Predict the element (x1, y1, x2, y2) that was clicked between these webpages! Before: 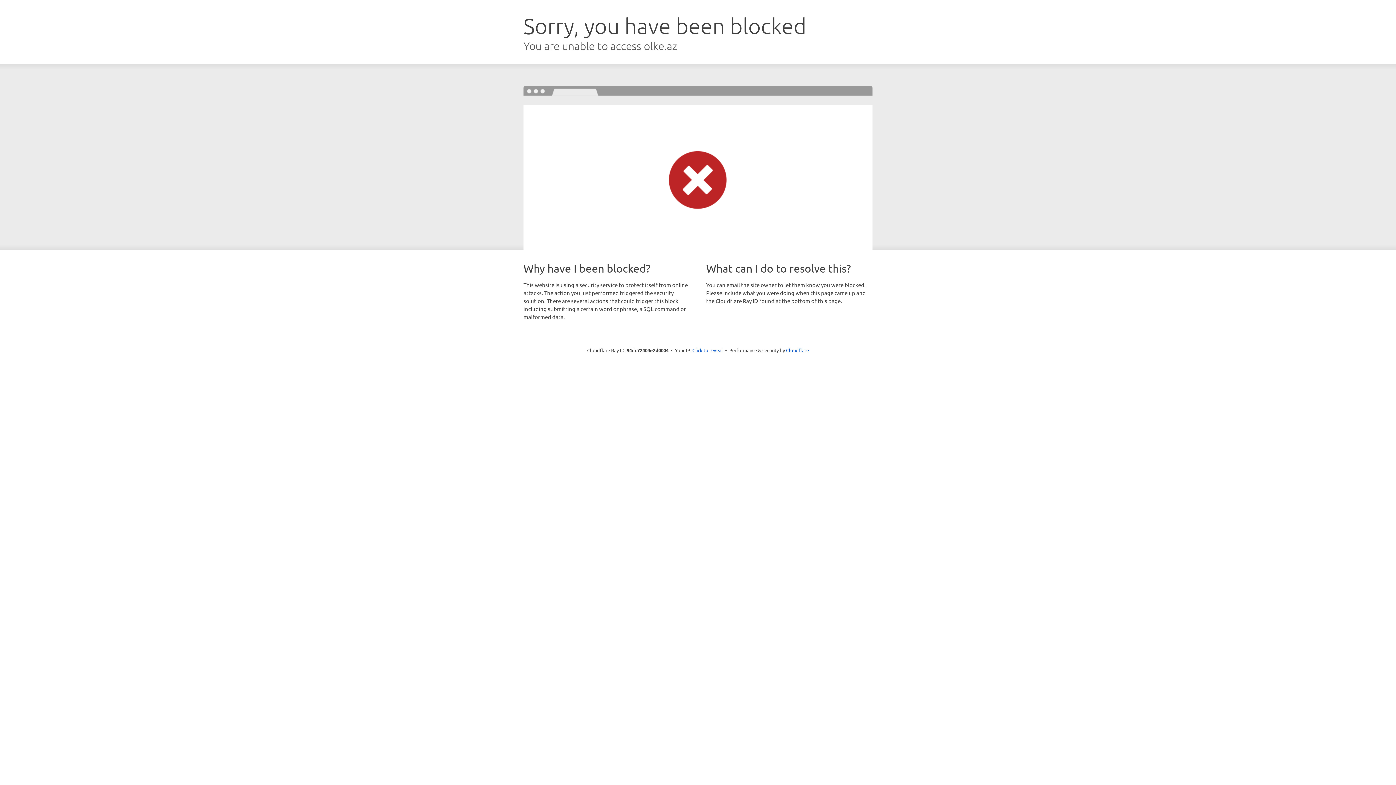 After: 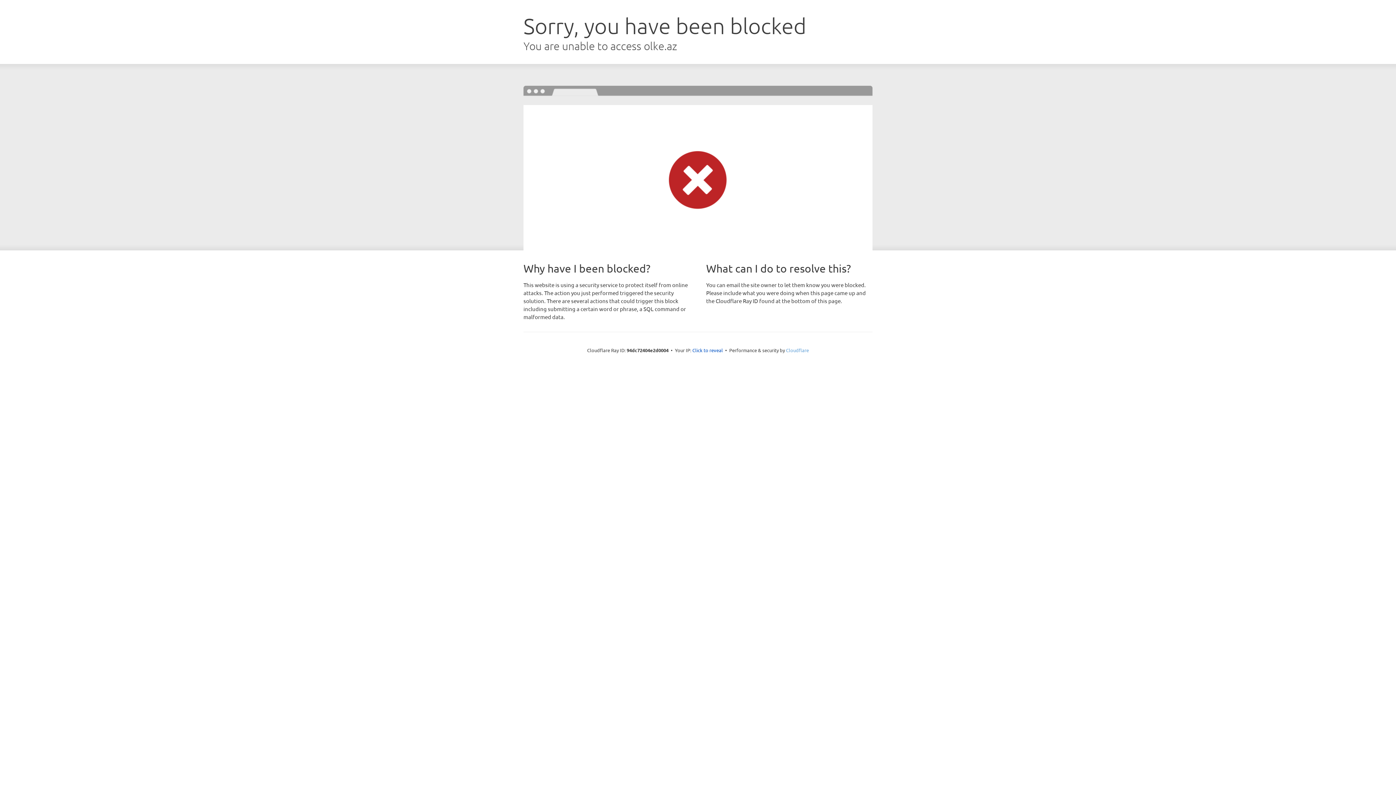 Action: bbox: (786, 347, 809, 353) label: Cloudflare